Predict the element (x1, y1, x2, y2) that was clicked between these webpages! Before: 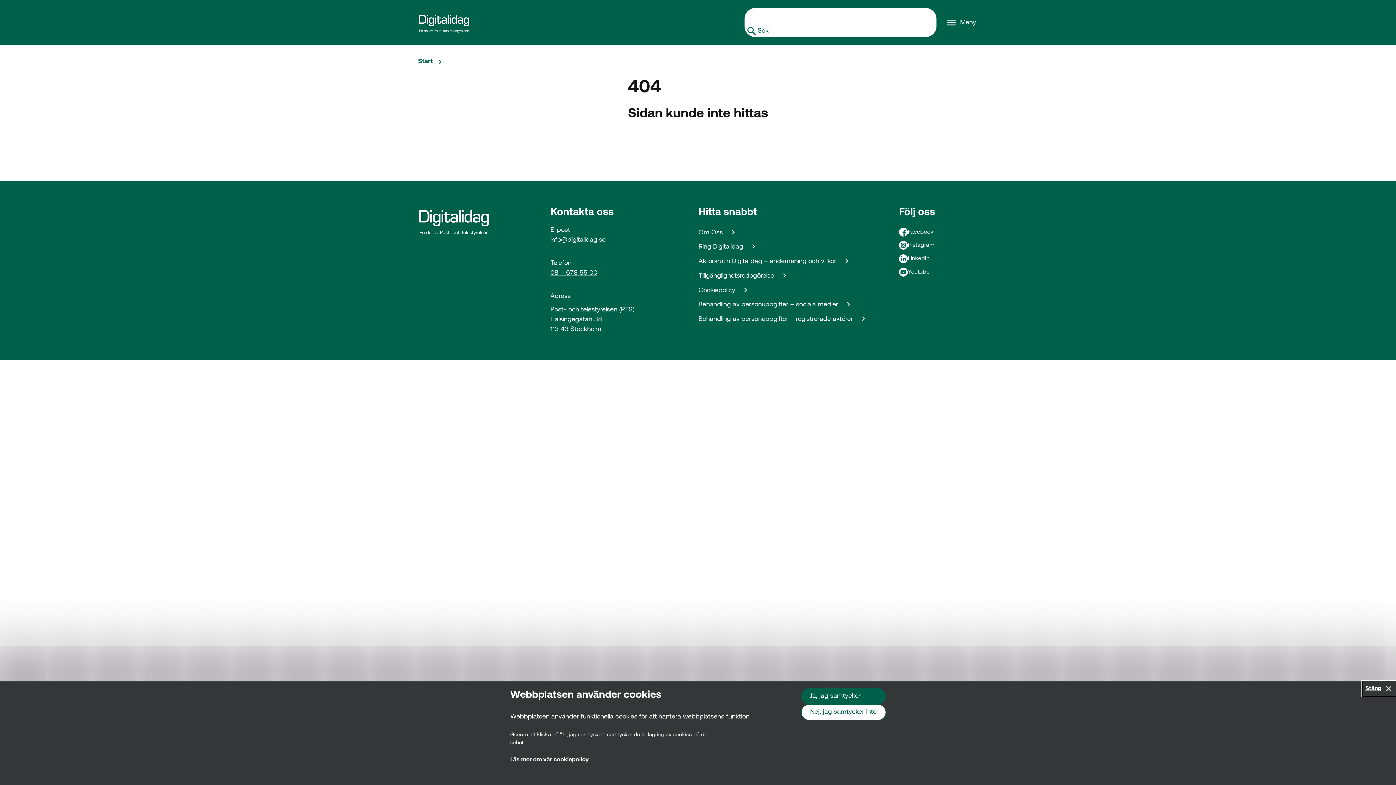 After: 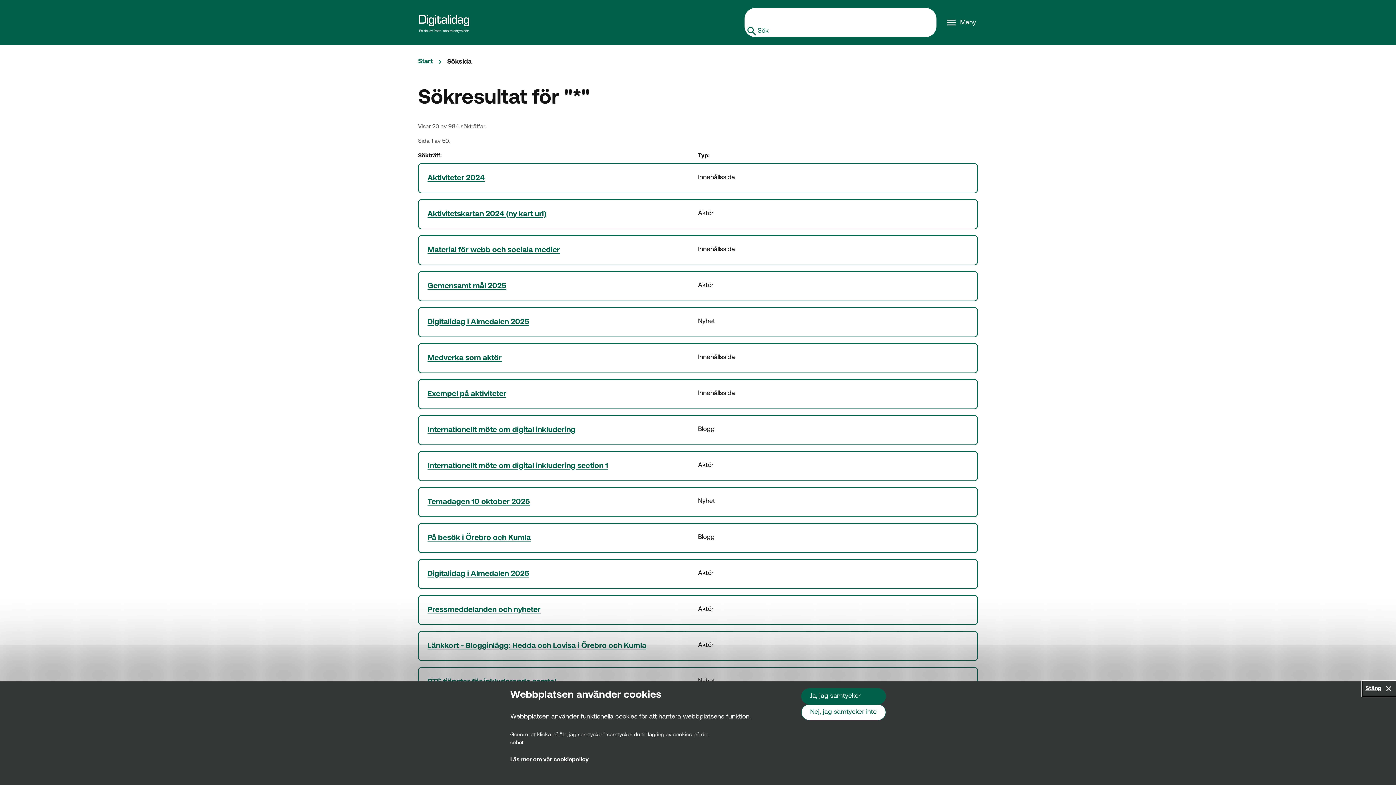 Action: label: Sök bbox: (744, 25, 773, 37)